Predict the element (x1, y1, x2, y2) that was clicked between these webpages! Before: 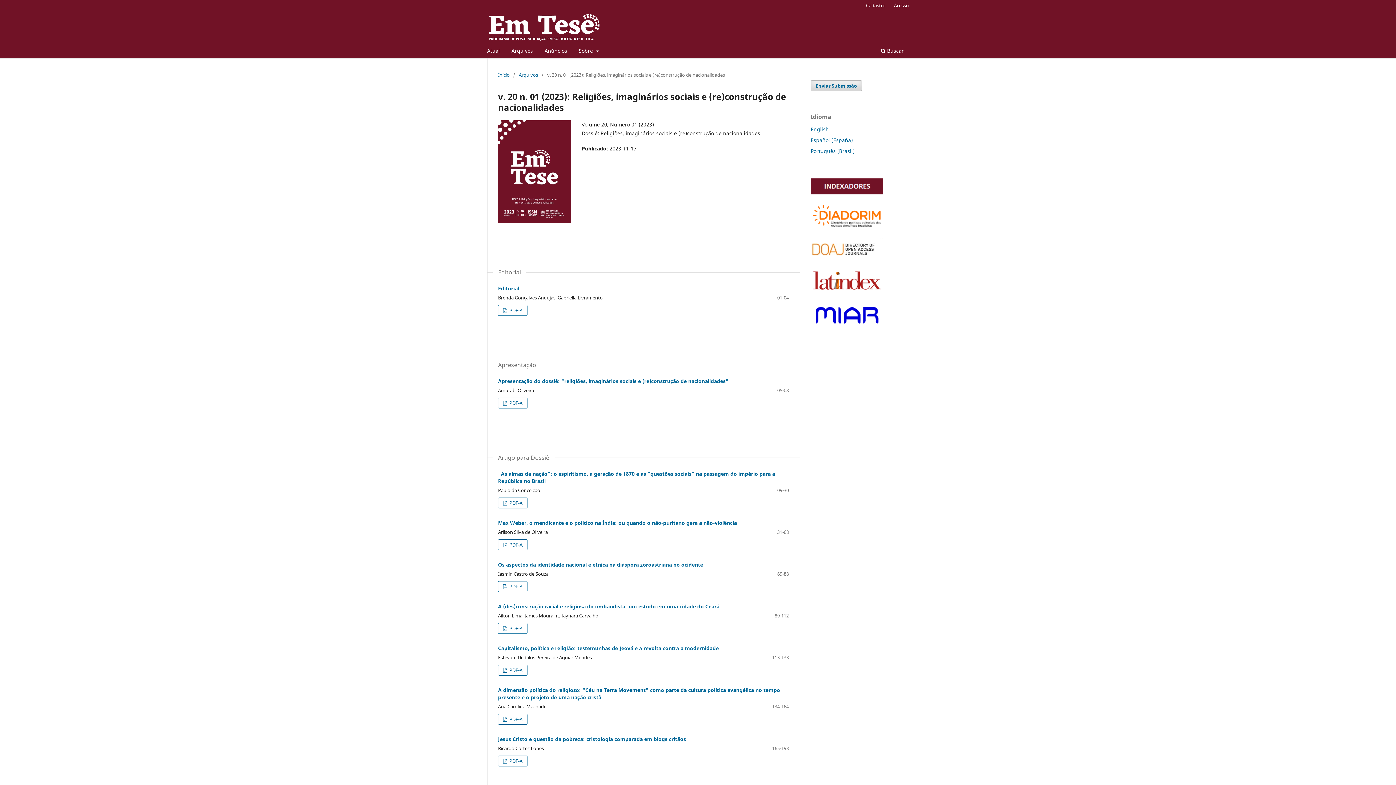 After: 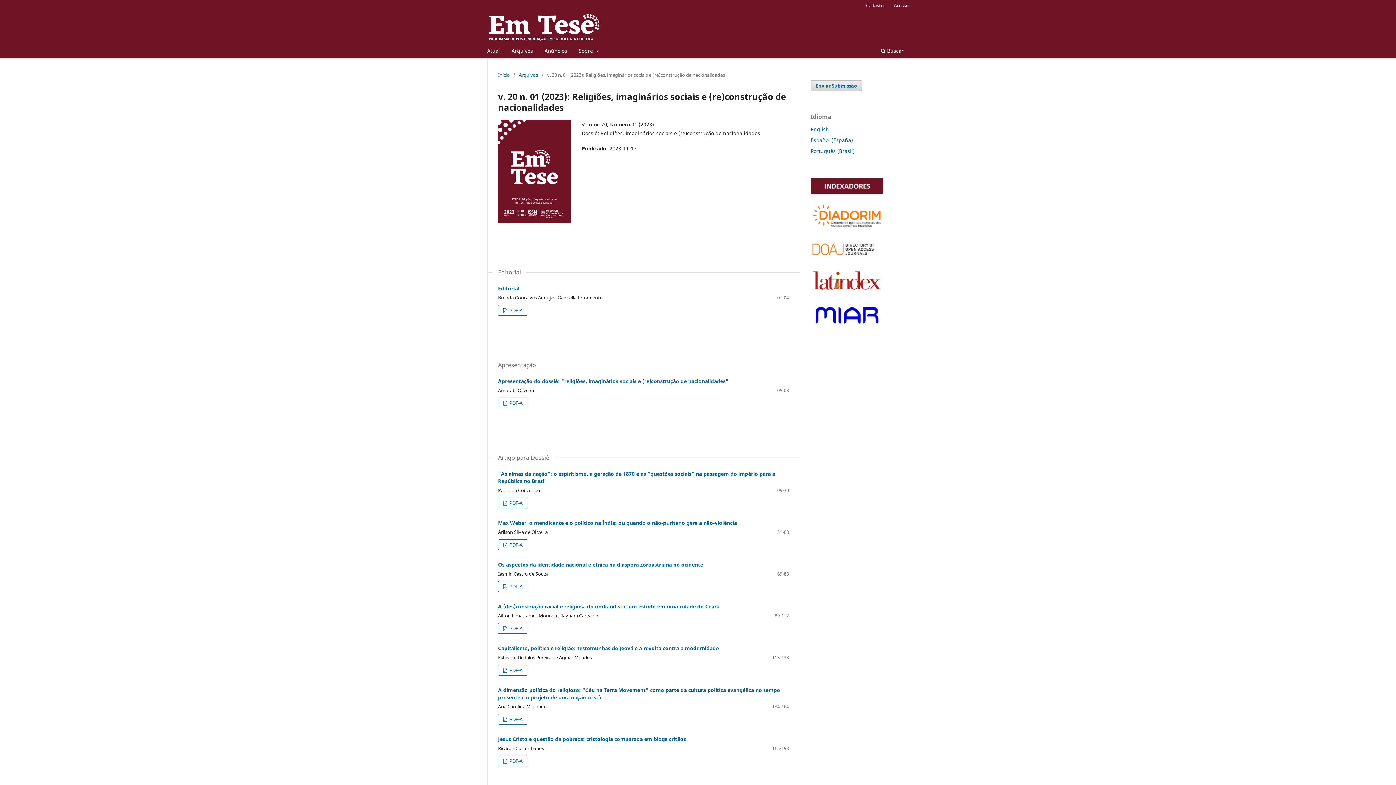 Action: bbox: (498, 120, 570, 223)